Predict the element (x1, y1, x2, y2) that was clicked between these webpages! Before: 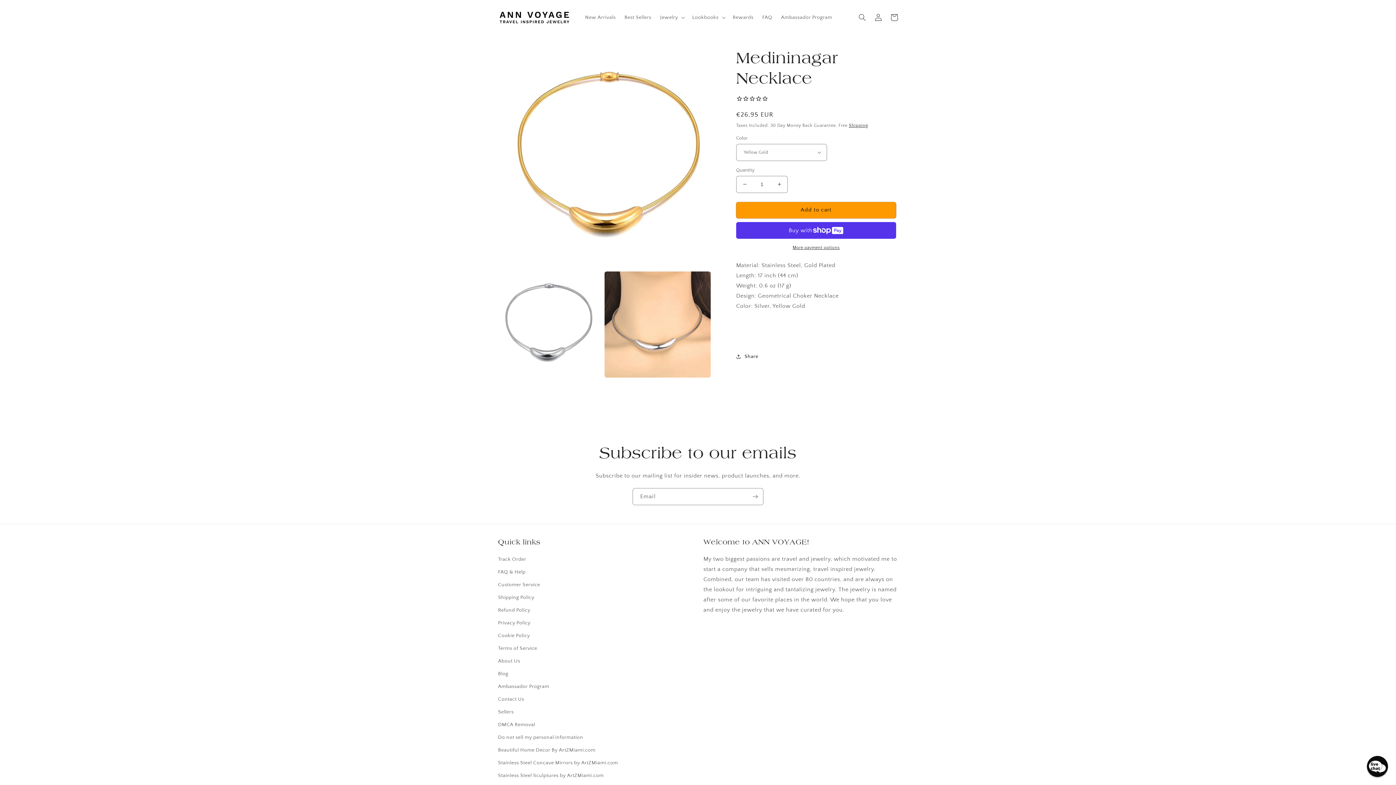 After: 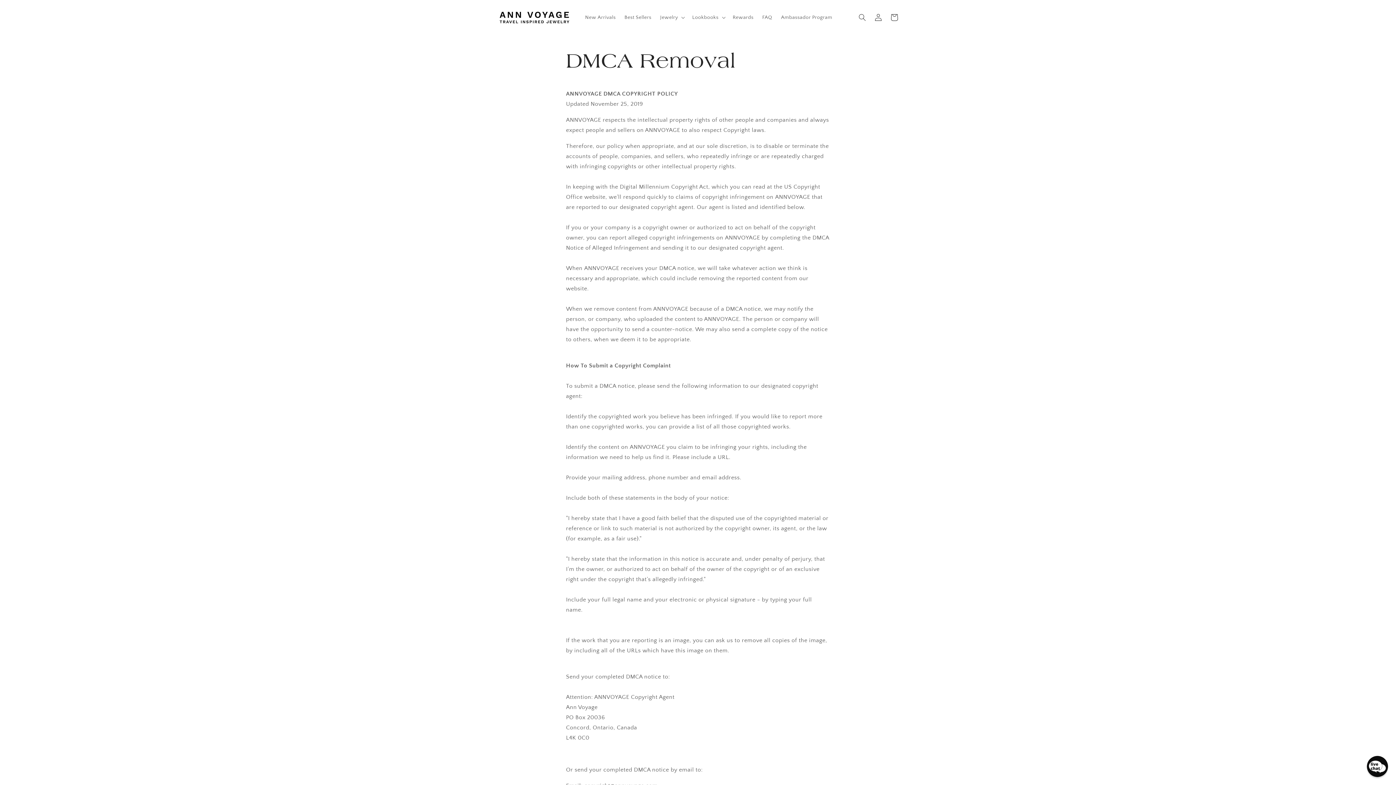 Action: bbox: (498, 718, 535, 731) label: DMCA Removal